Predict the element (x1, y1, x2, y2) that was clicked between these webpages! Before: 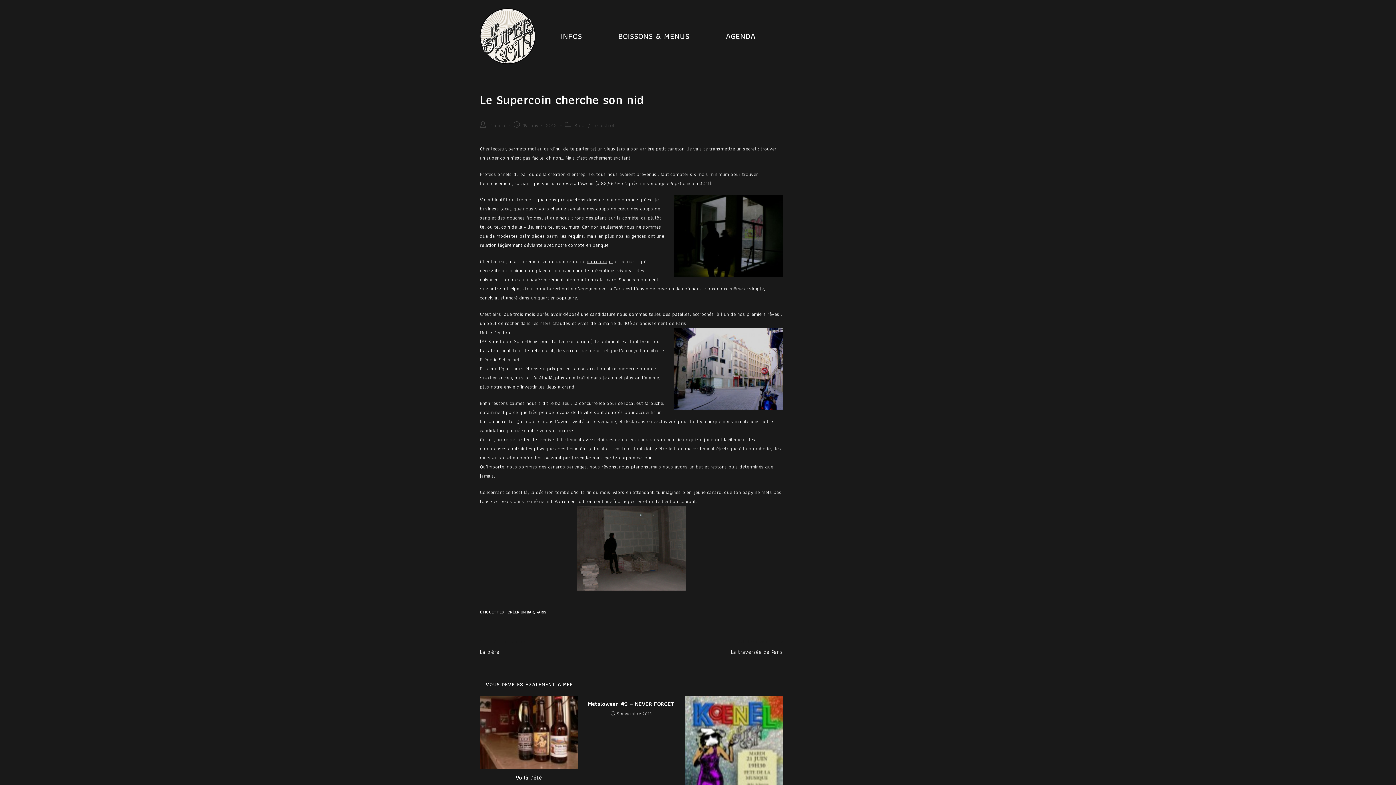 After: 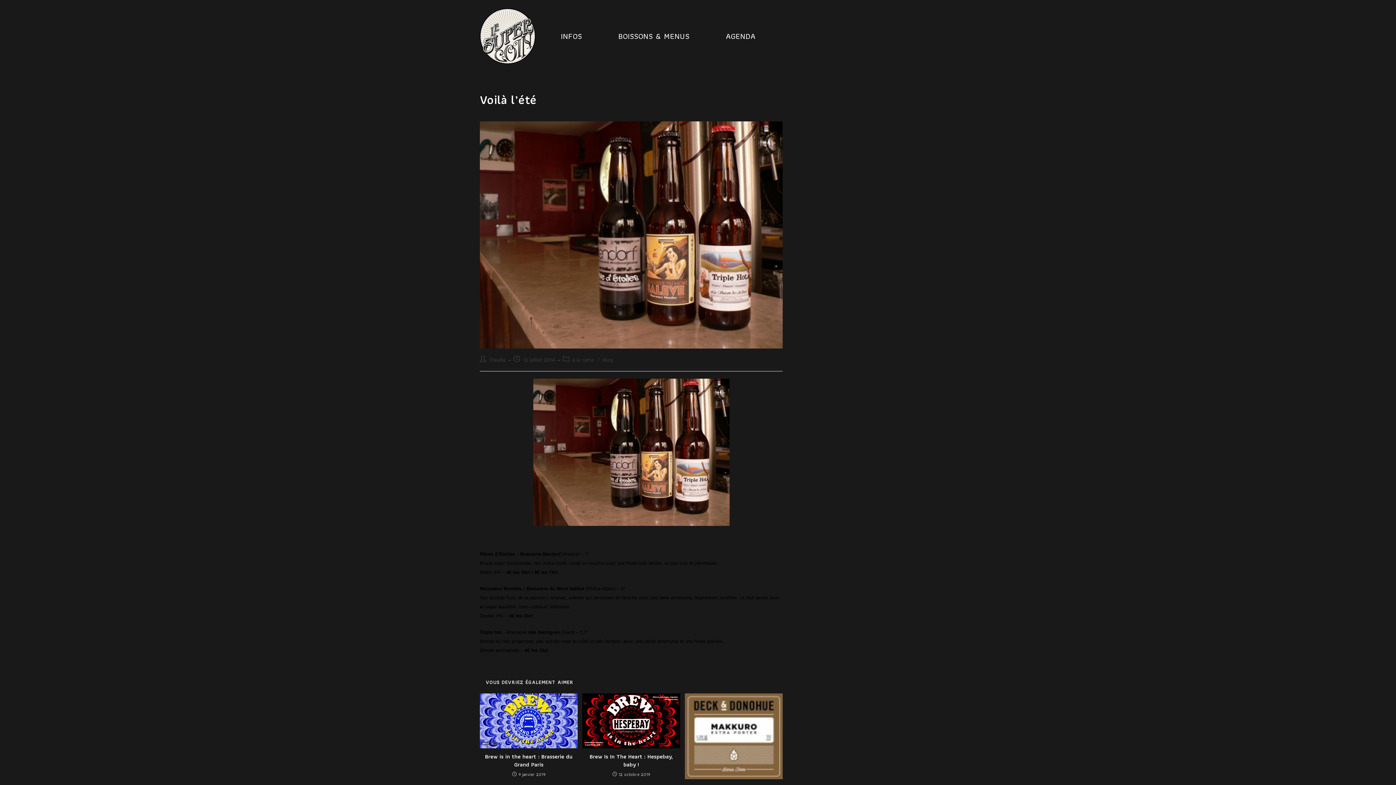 Action: bbox: (484, 774, 573, 782) label: Voilà l’été